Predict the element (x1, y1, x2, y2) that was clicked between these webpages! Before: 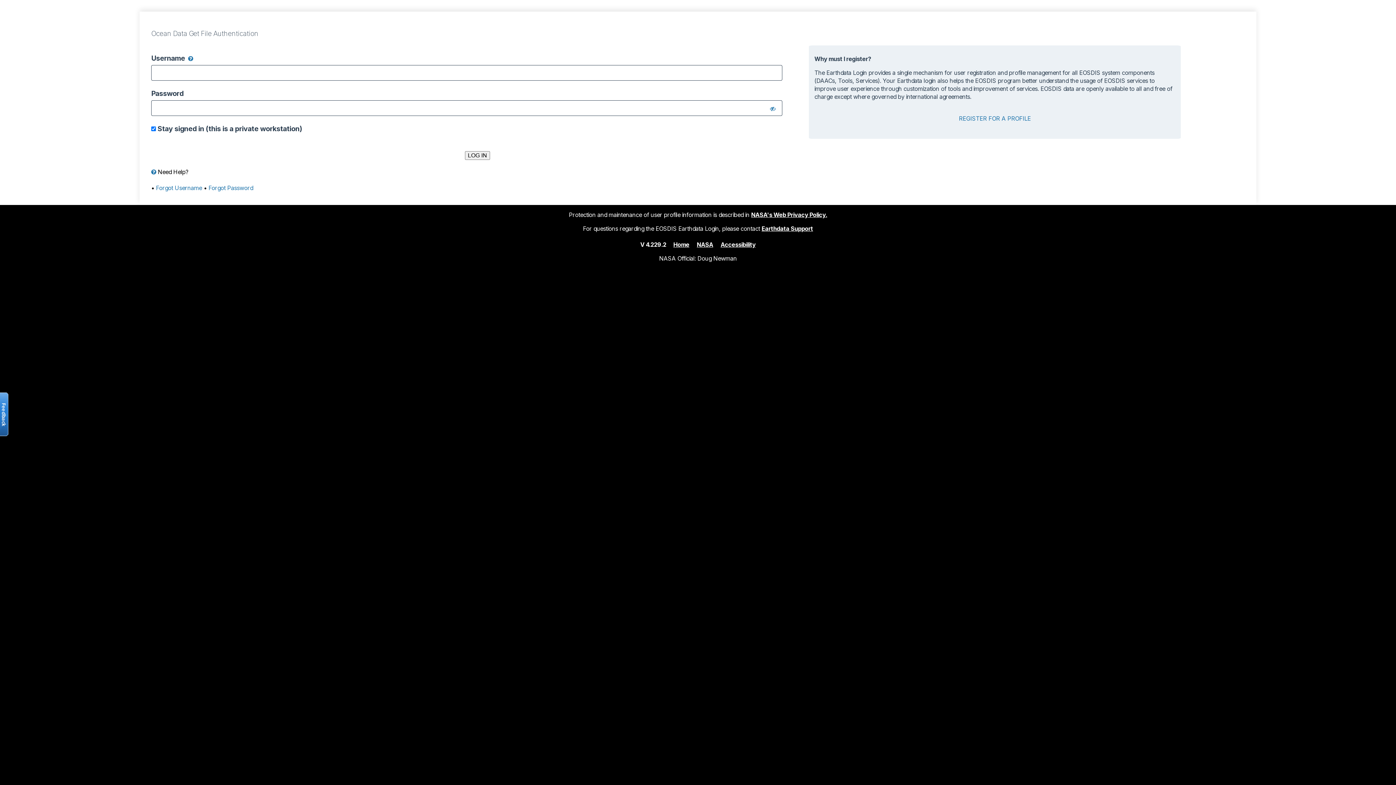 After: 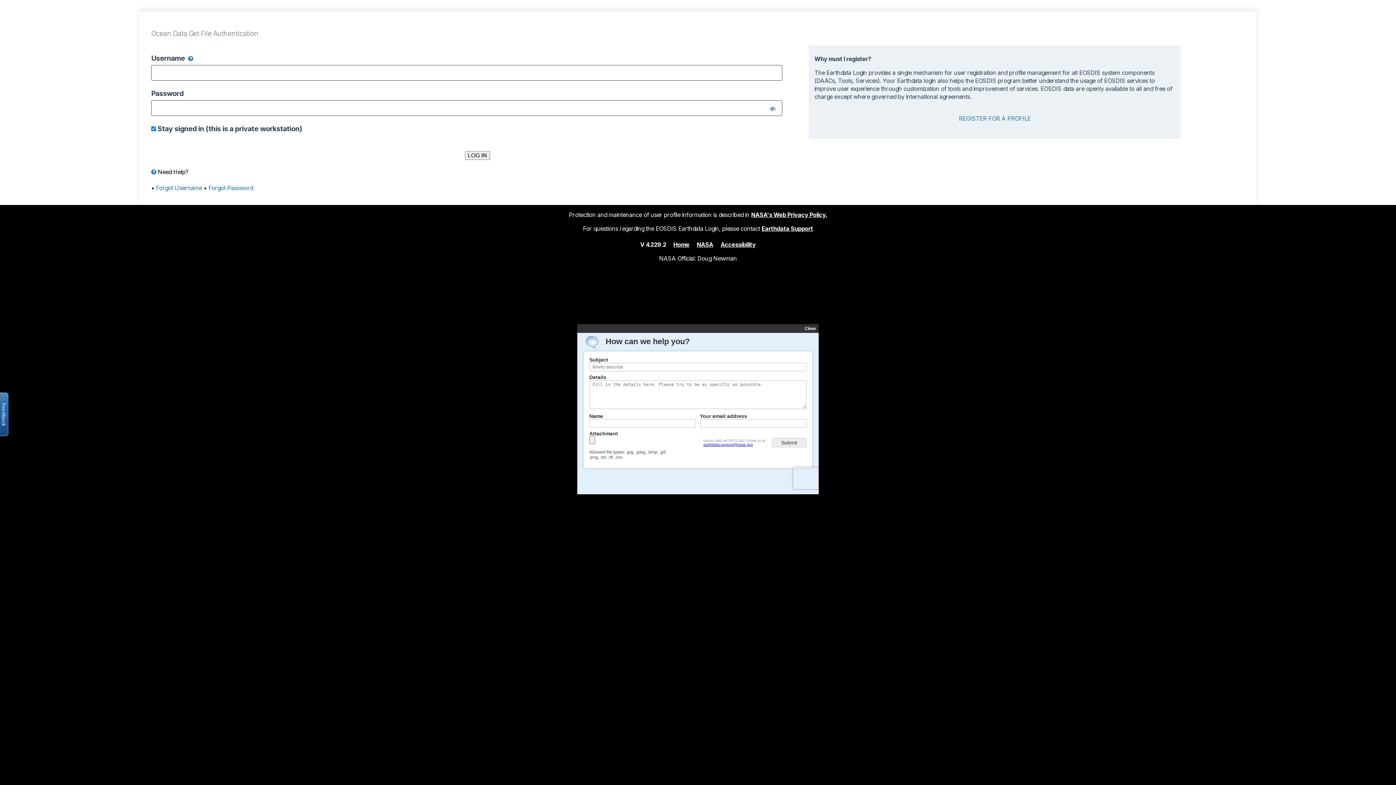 Action: bbox: (761, 224, 813, 232) label: Earthdata Support